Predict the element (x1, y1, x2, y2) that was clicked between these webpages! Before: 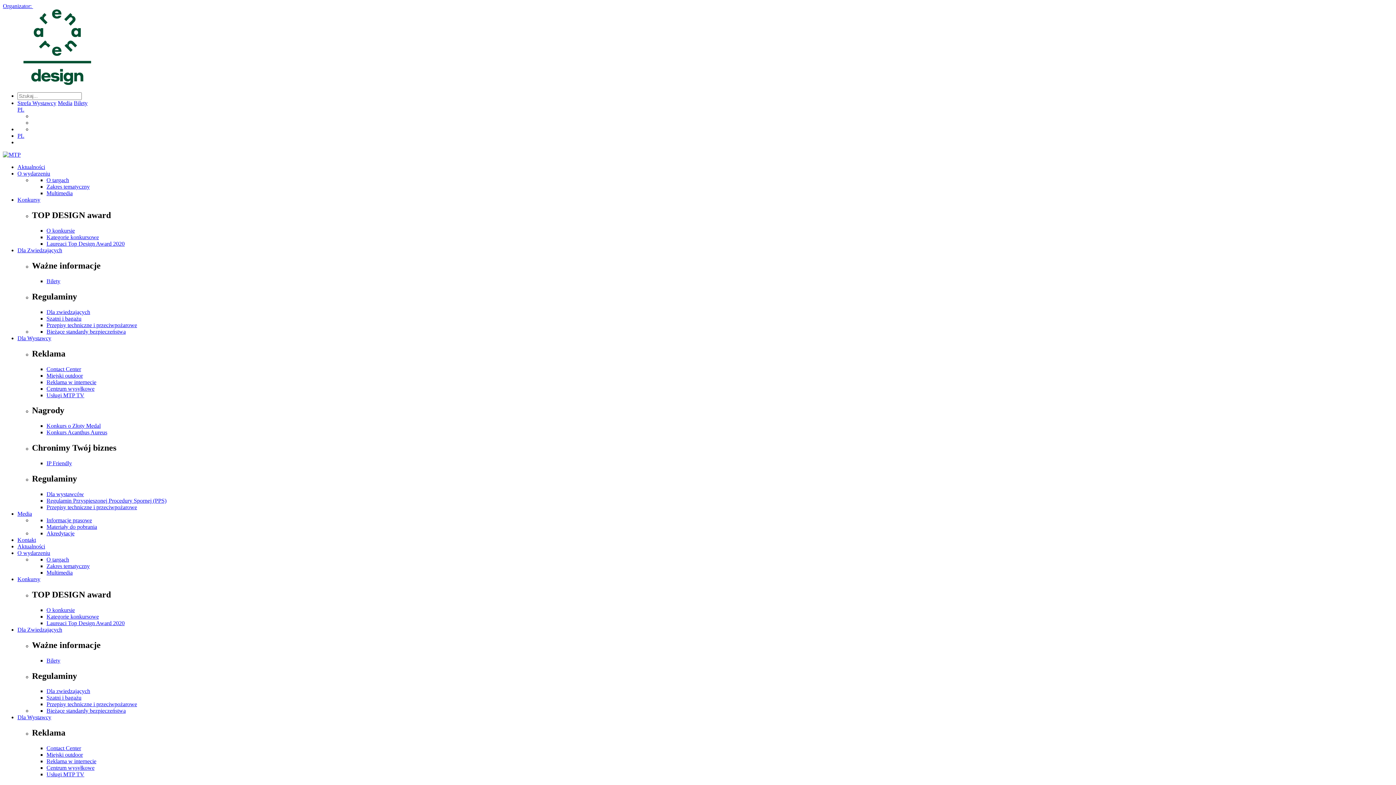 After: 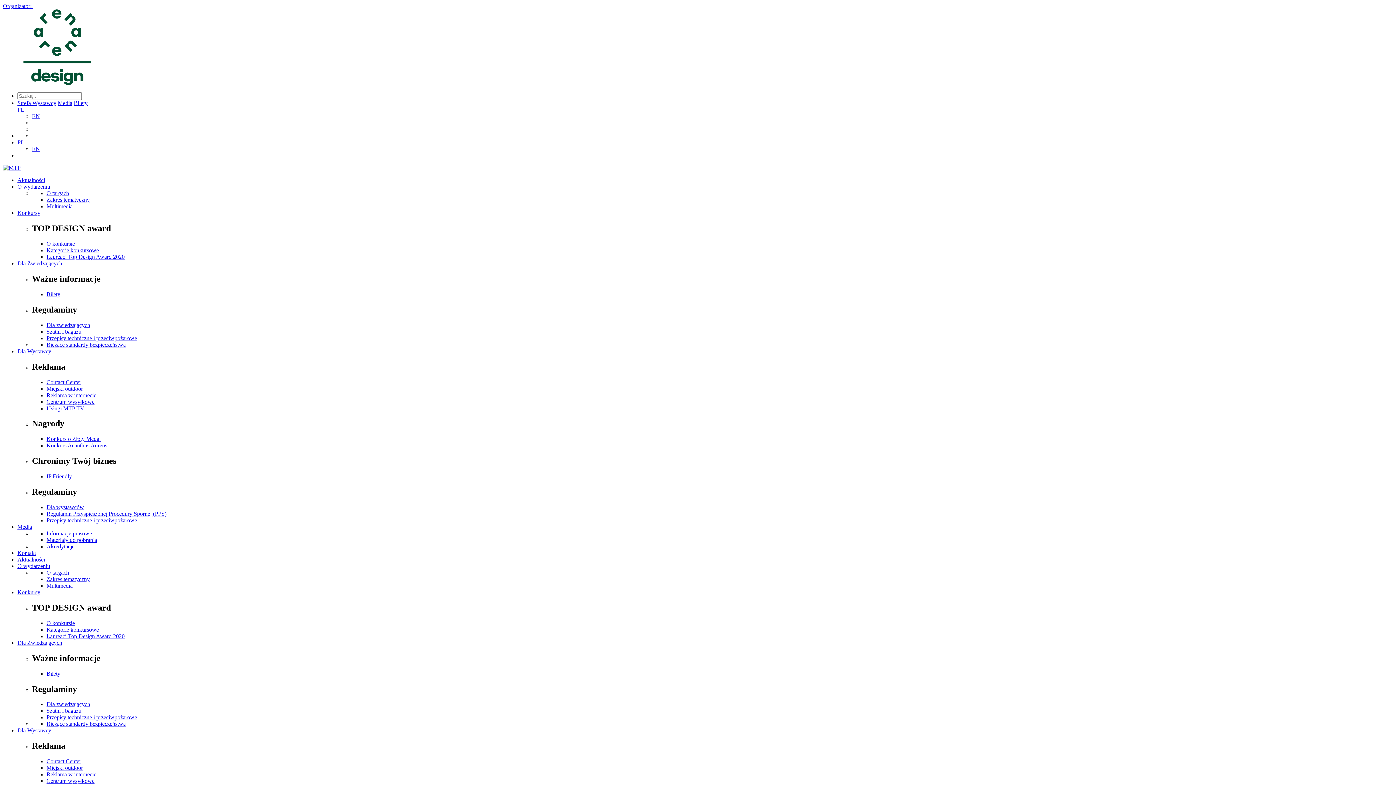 Action: label: Dla Zwiedzających bbox: (17, 247, 62, 253)